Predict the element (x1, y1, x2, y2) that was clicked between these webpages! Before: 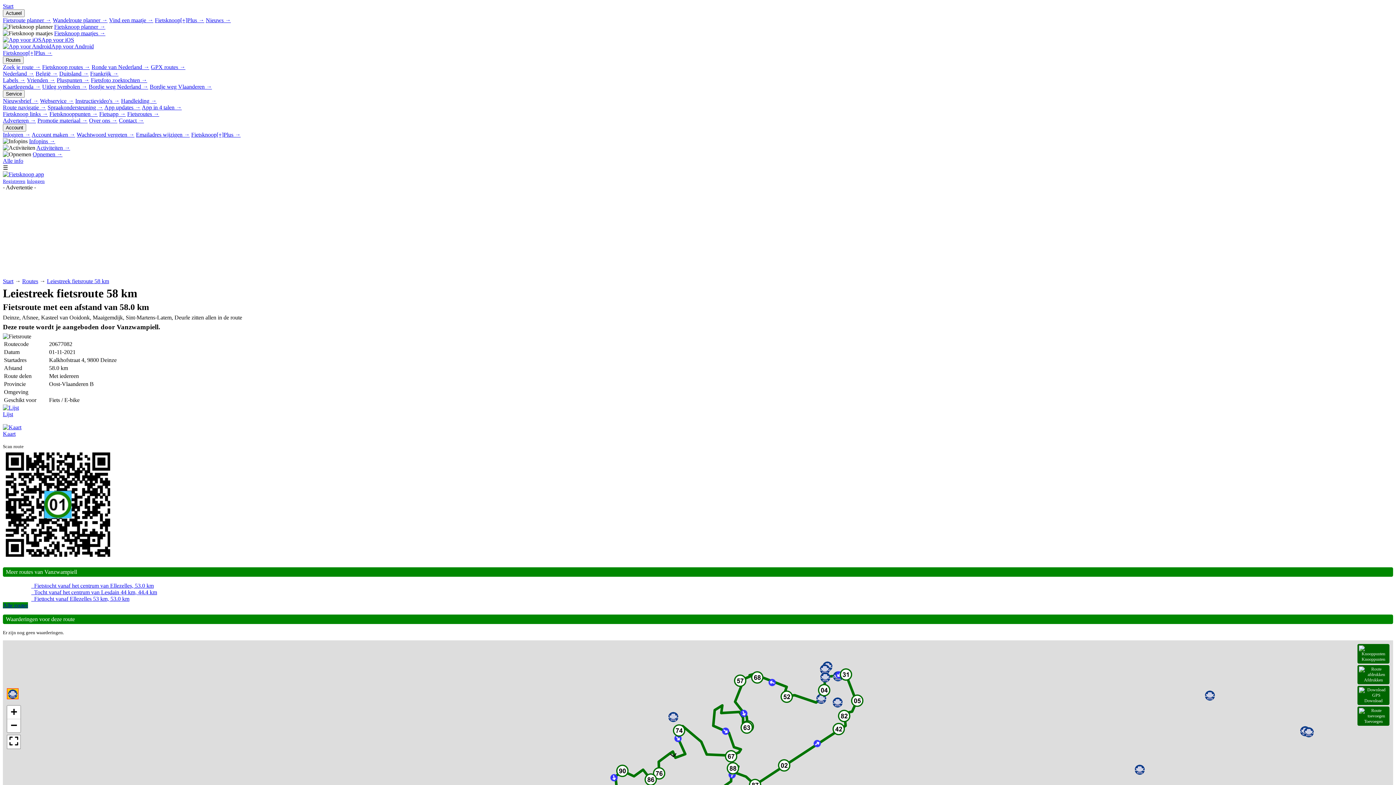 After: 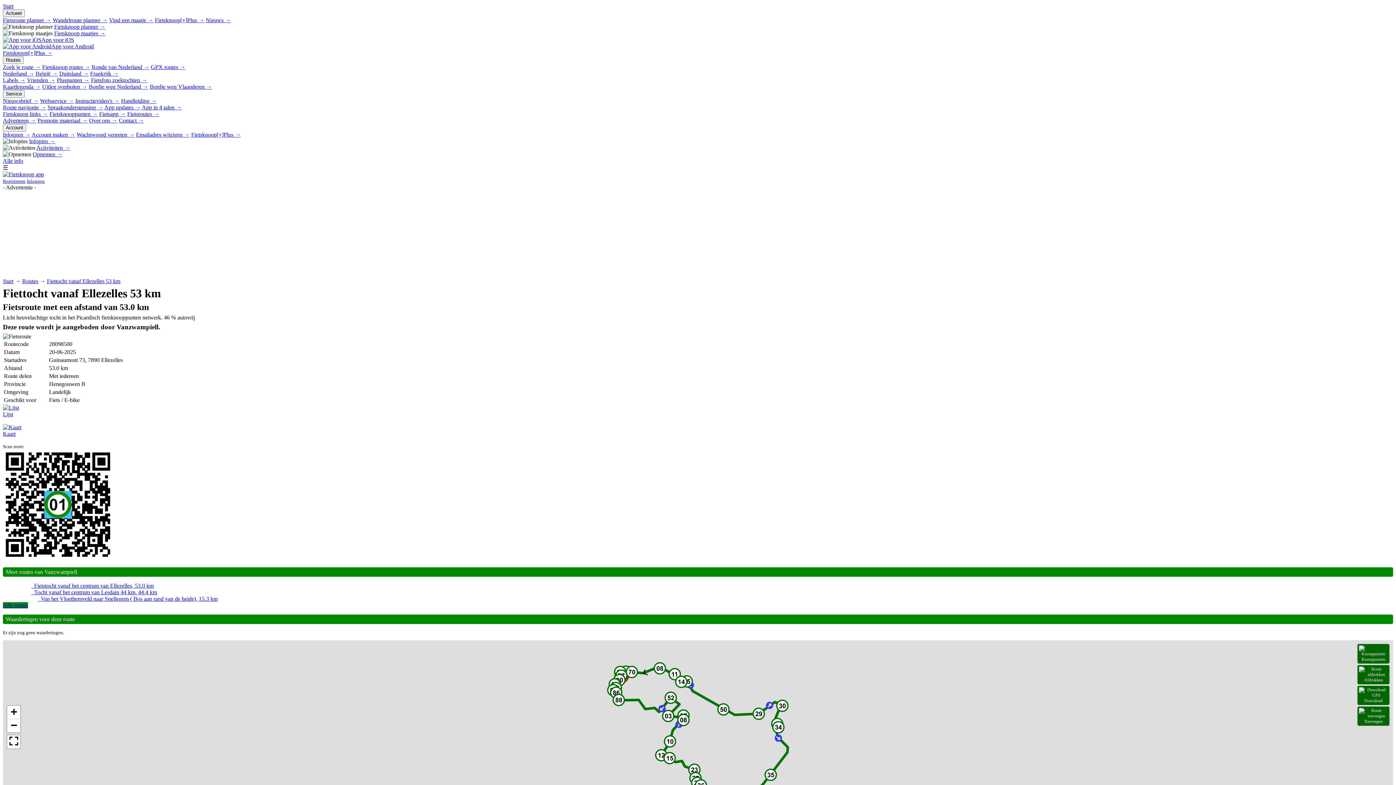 Action: label:   Fiettocht vanaf Ellezelles 53 km, 53.0 km bbox: (2, 596, 129, 602)